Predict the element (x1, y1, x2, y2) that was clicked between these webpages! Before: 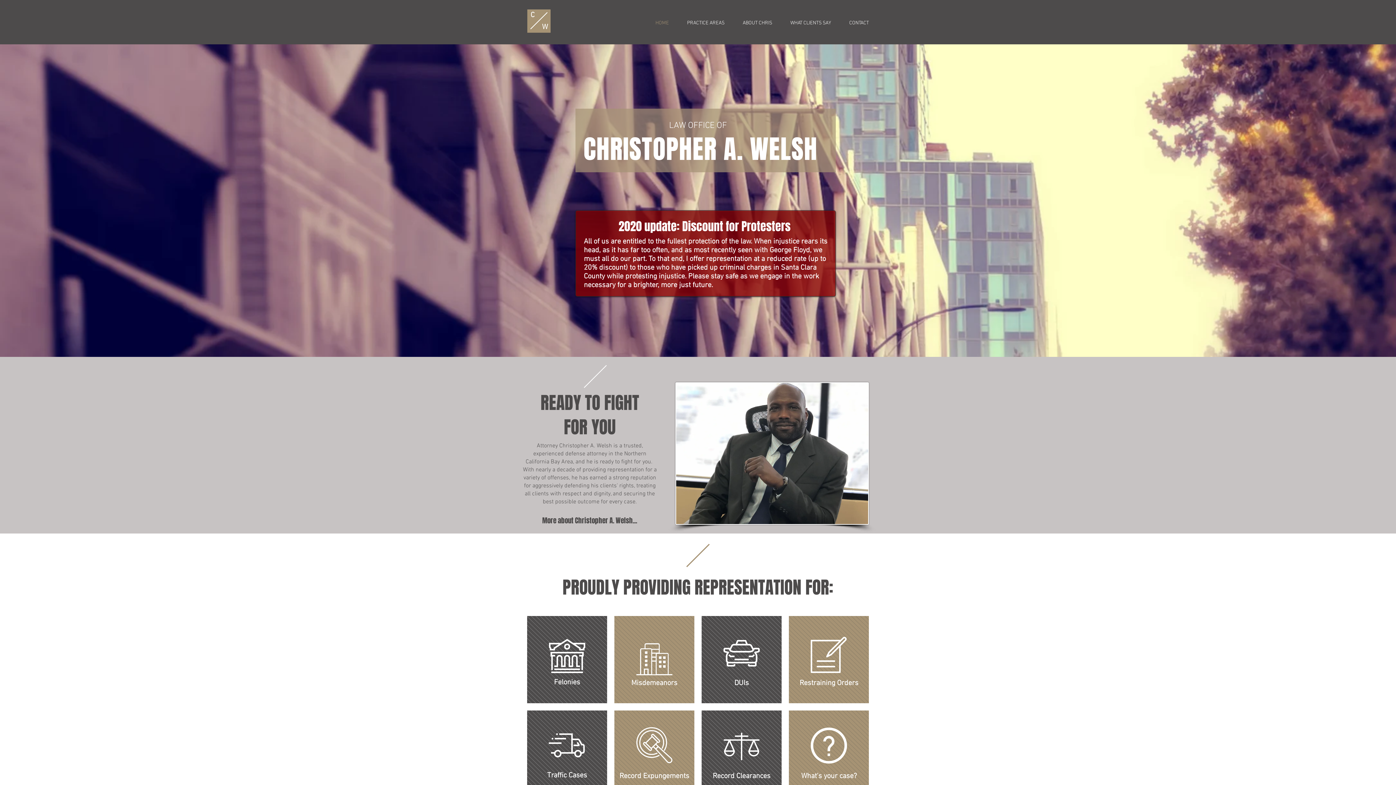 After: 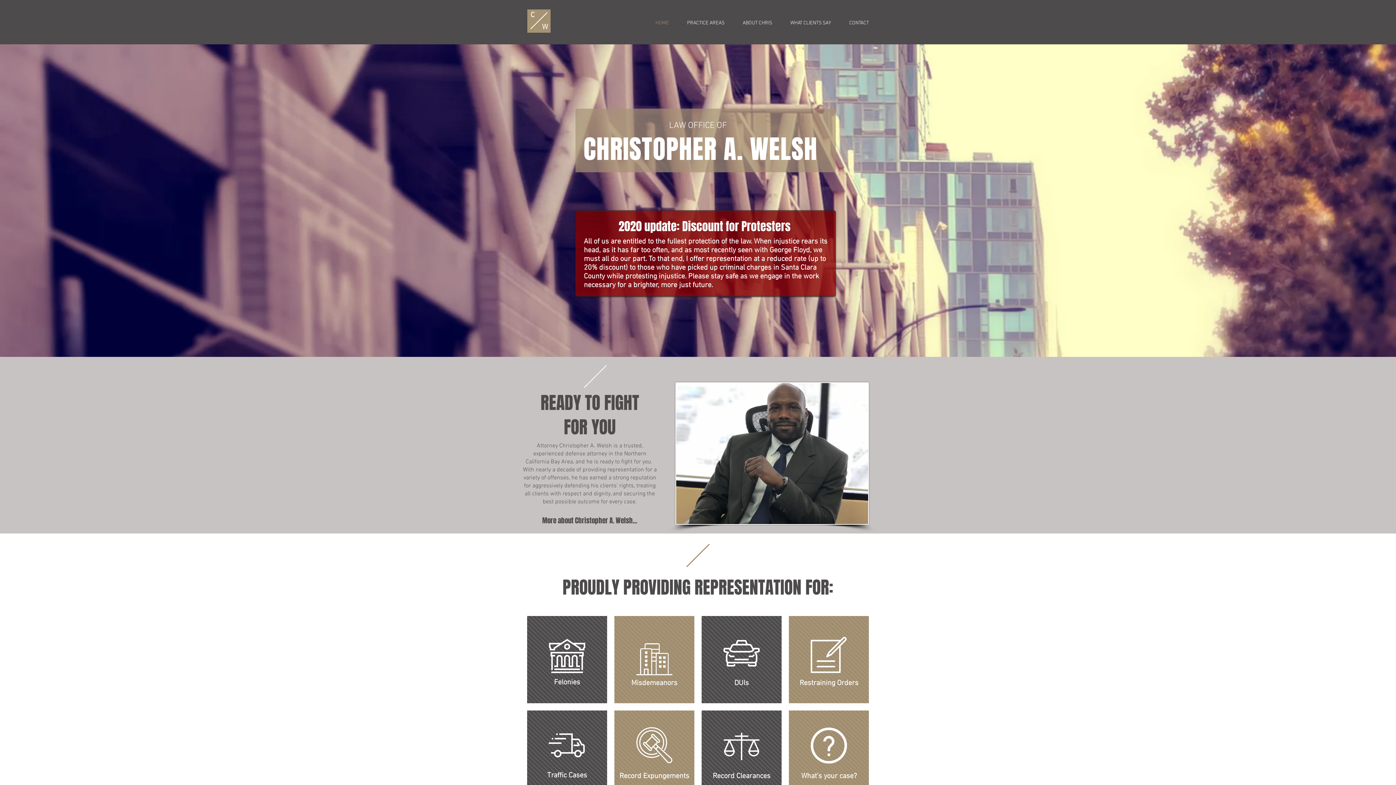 Action: bbox: (542, 22, 548, 31) label: W